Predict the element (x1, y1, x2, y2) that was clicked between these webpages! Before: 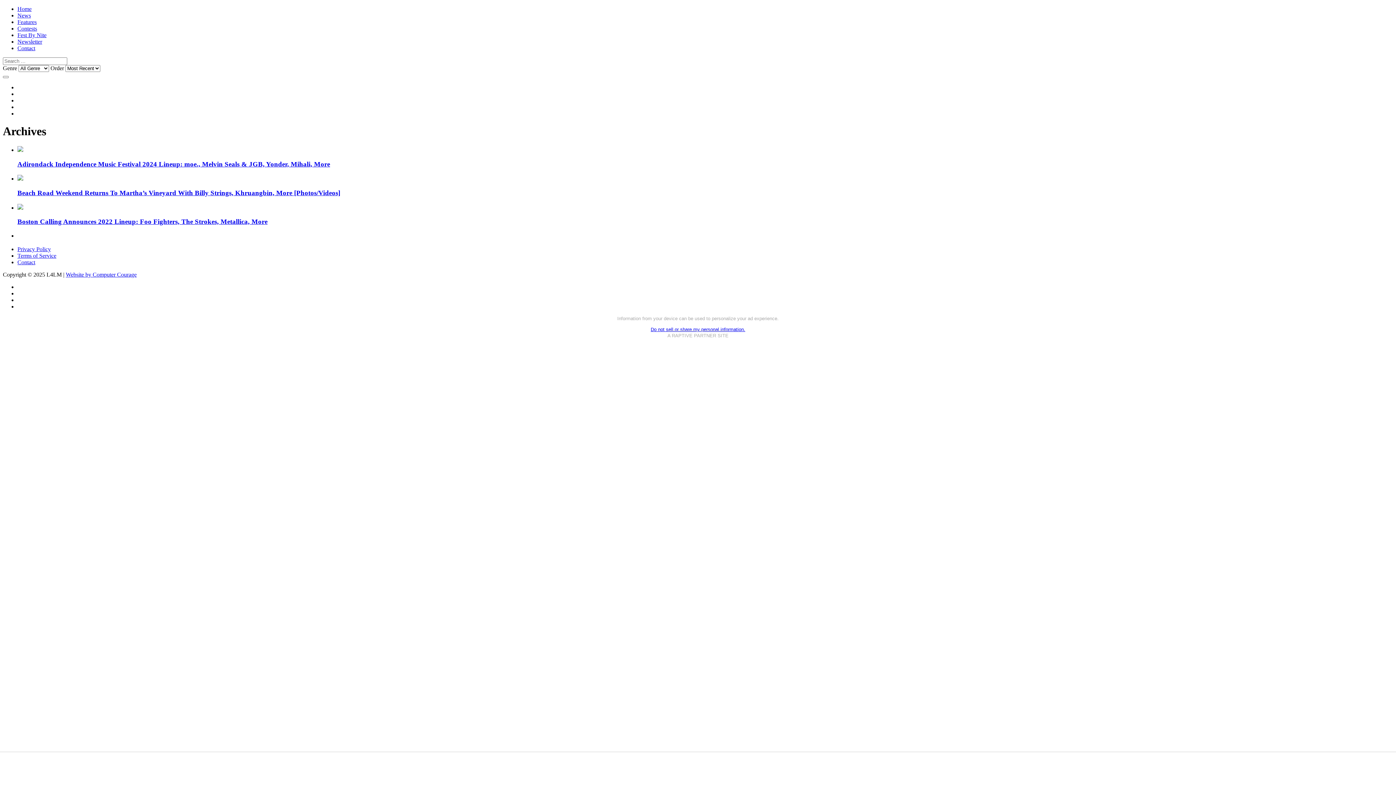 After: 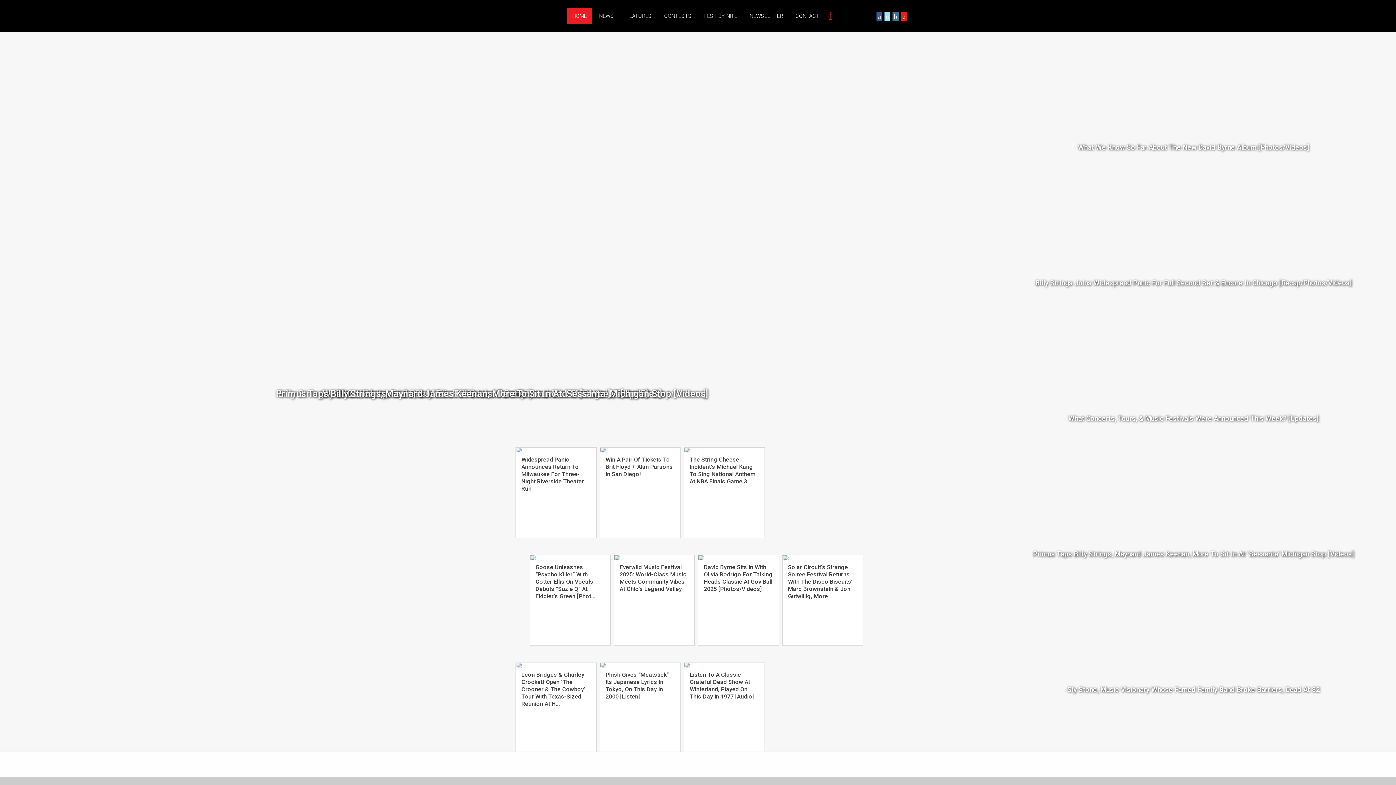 Action: bbox: (17, 5, 31, 12) label: Home